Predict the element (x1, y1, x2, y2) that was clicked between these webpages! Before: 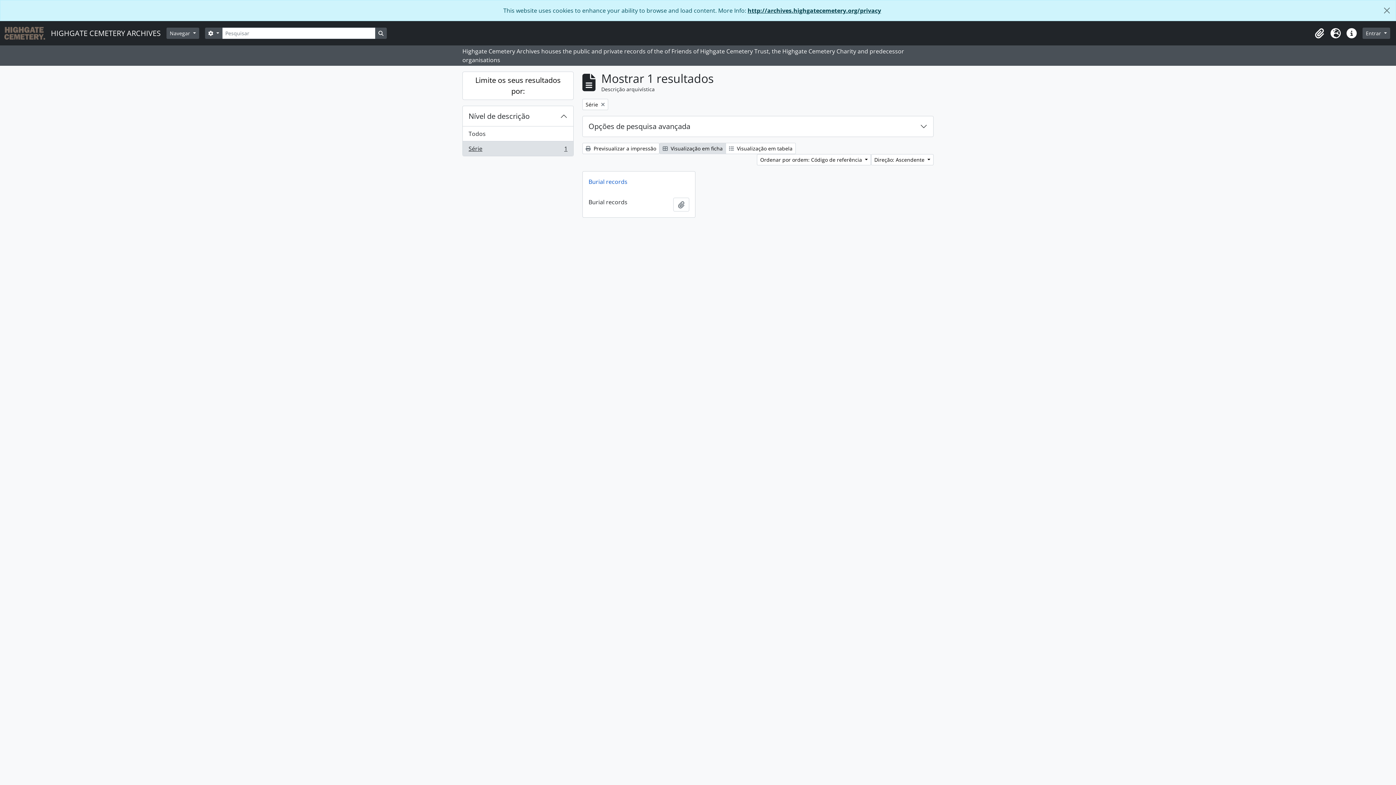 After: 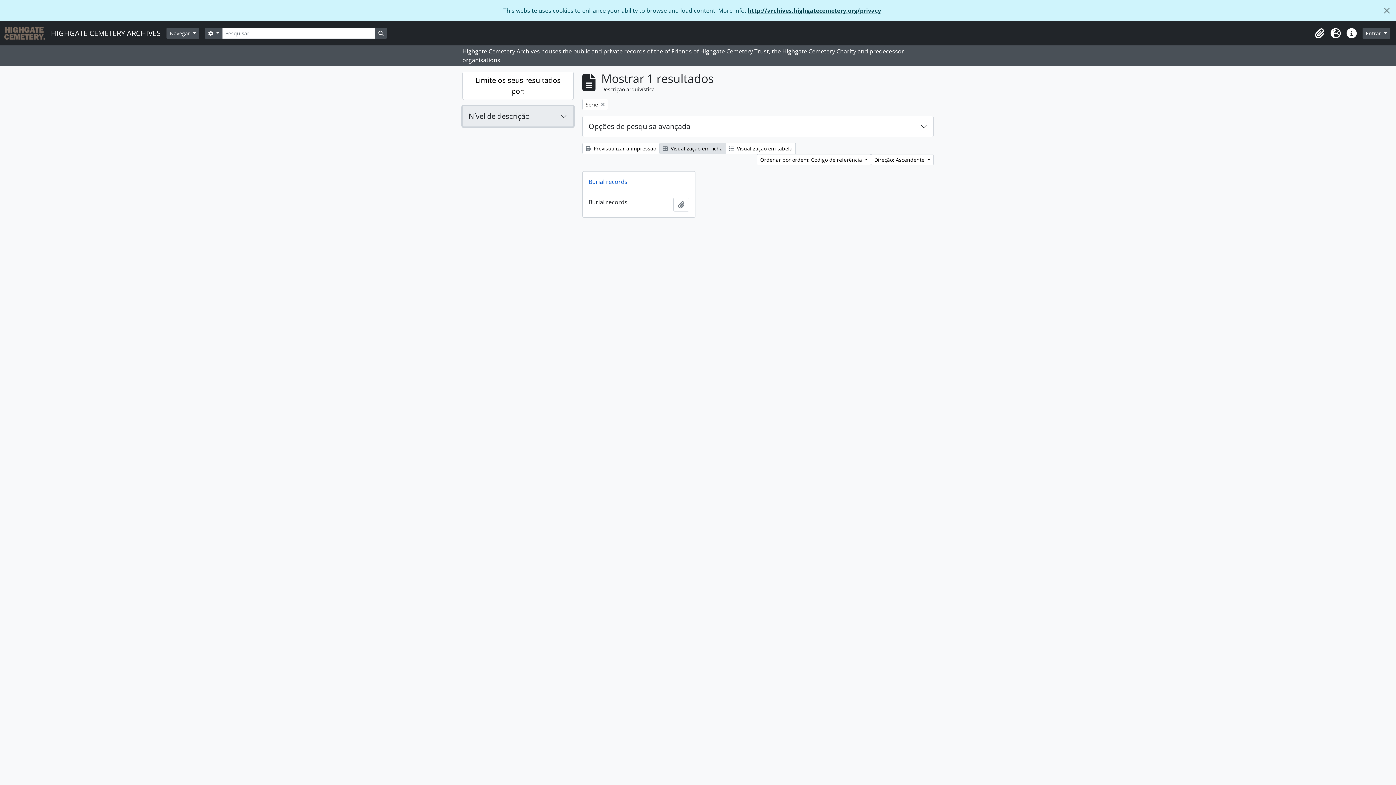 Action: bbox: (462, 106, 573, 126) label: Nível de descrição